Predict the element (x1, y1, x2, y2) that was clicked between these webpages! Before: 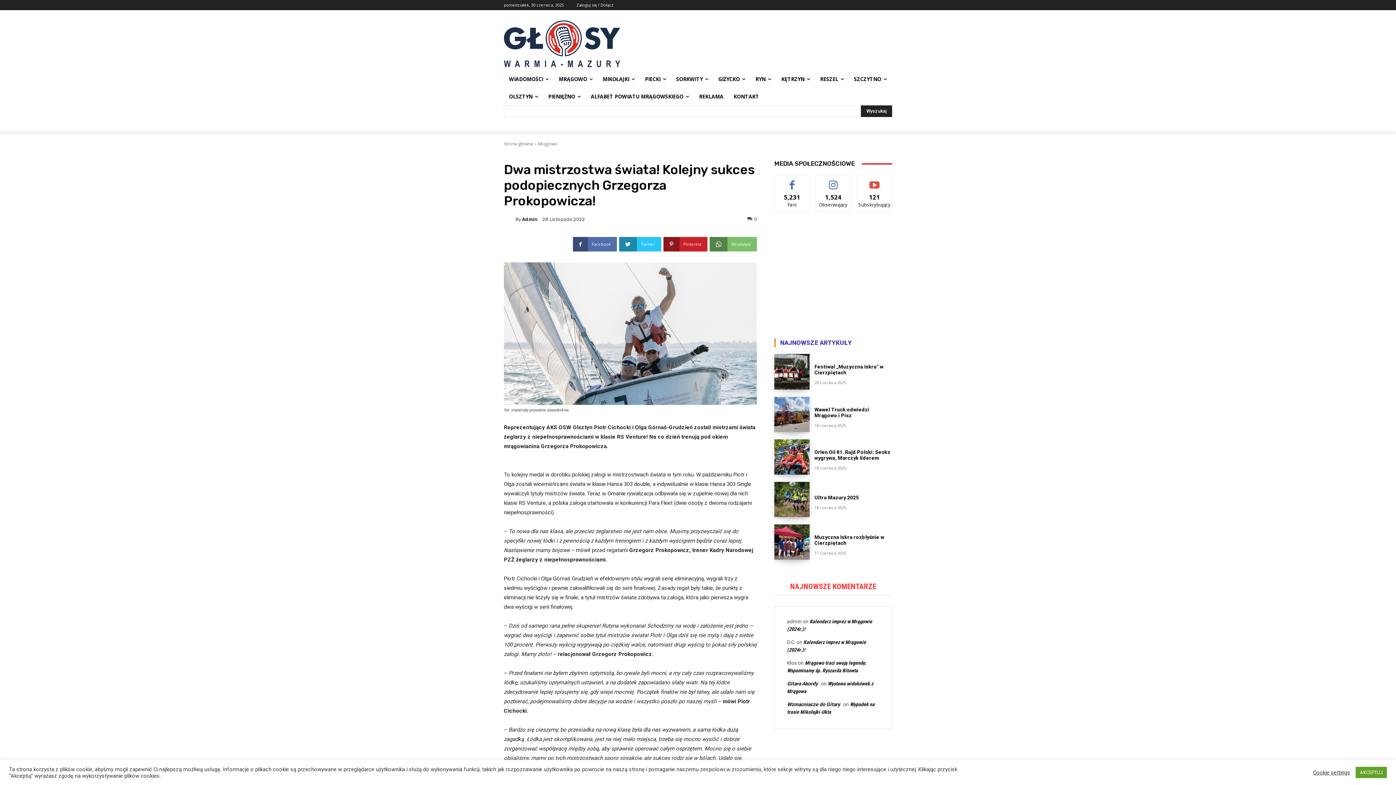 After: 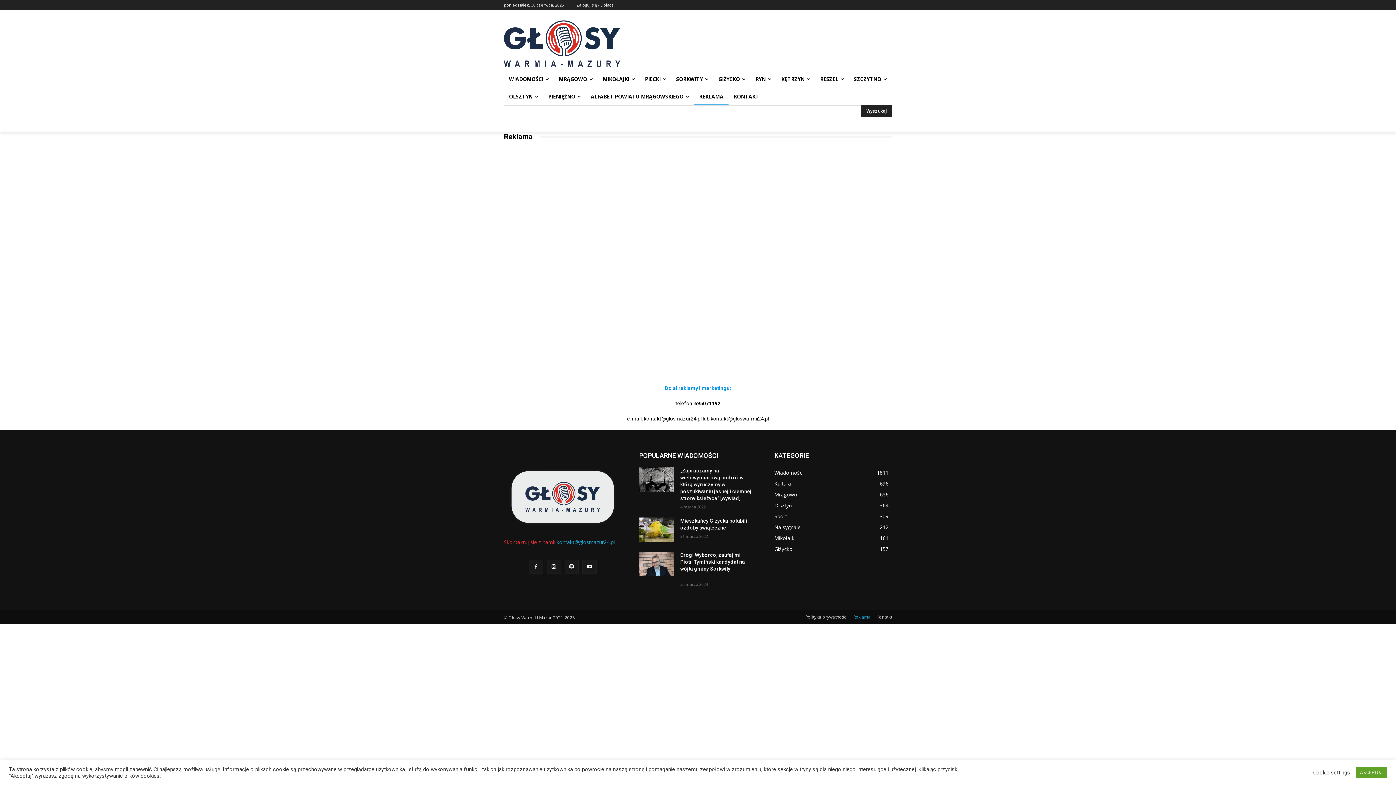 Action: label: REKLAMA bbox: (694, 88, 728, 105)